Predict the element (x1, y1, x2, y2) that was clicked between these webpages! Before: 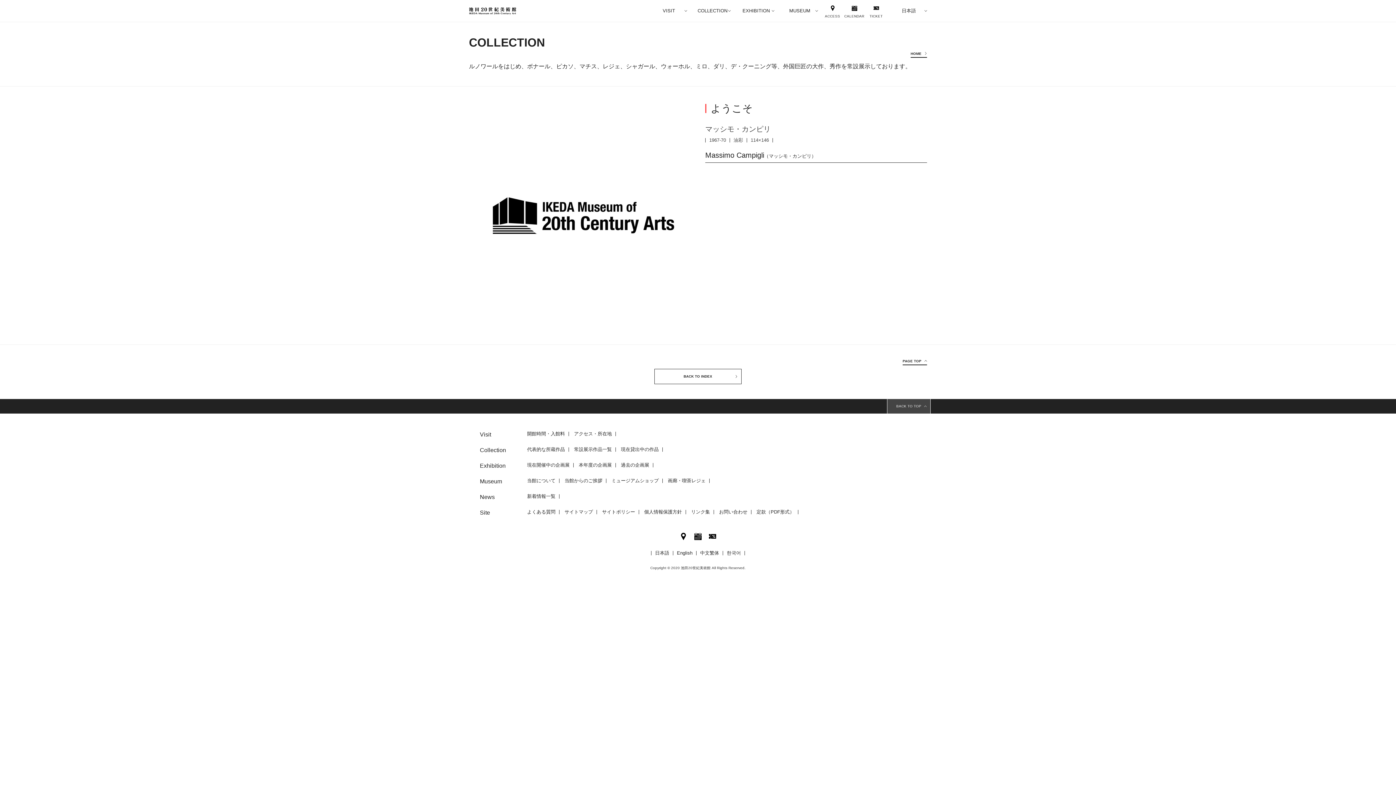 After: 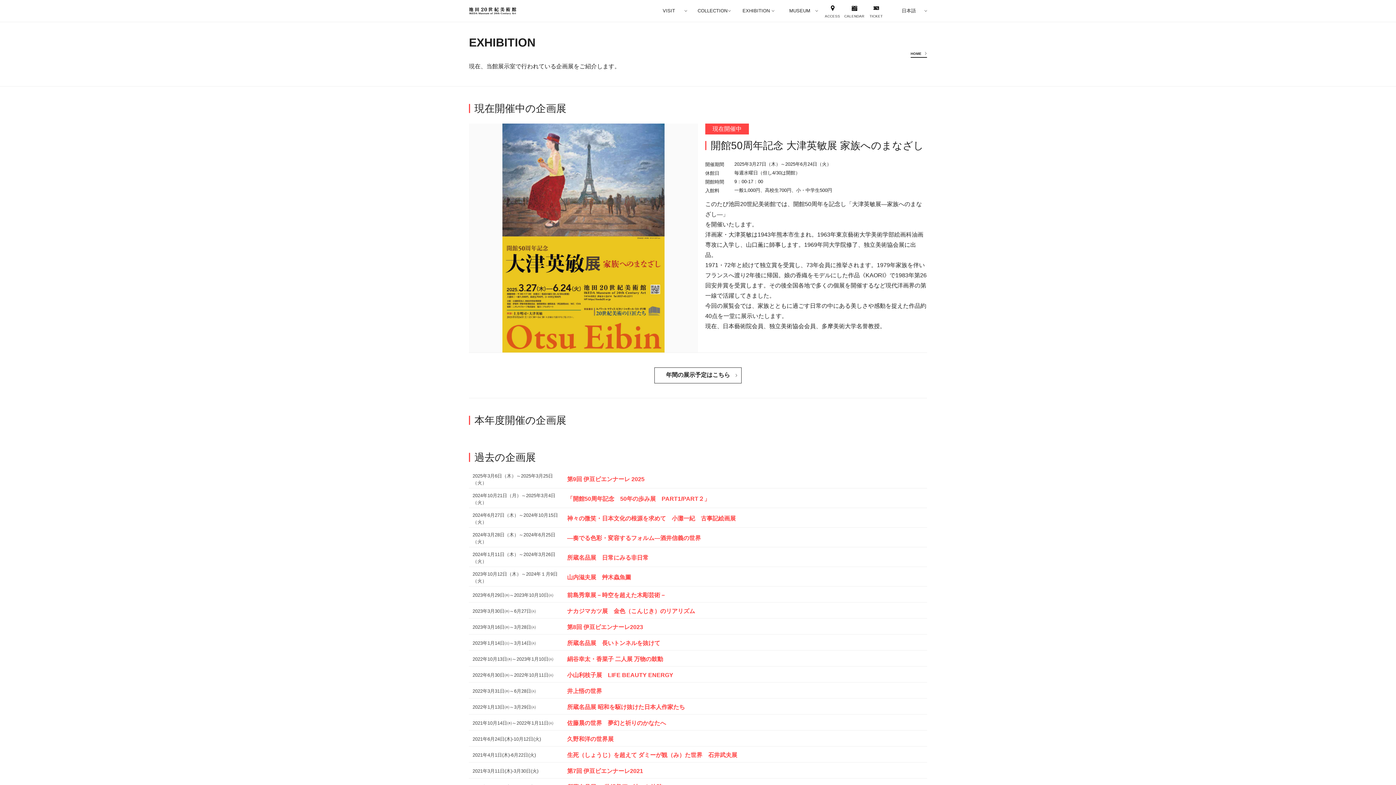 Action: bbox: (523, 463, 573, 467) label: 現在開催中の企画展